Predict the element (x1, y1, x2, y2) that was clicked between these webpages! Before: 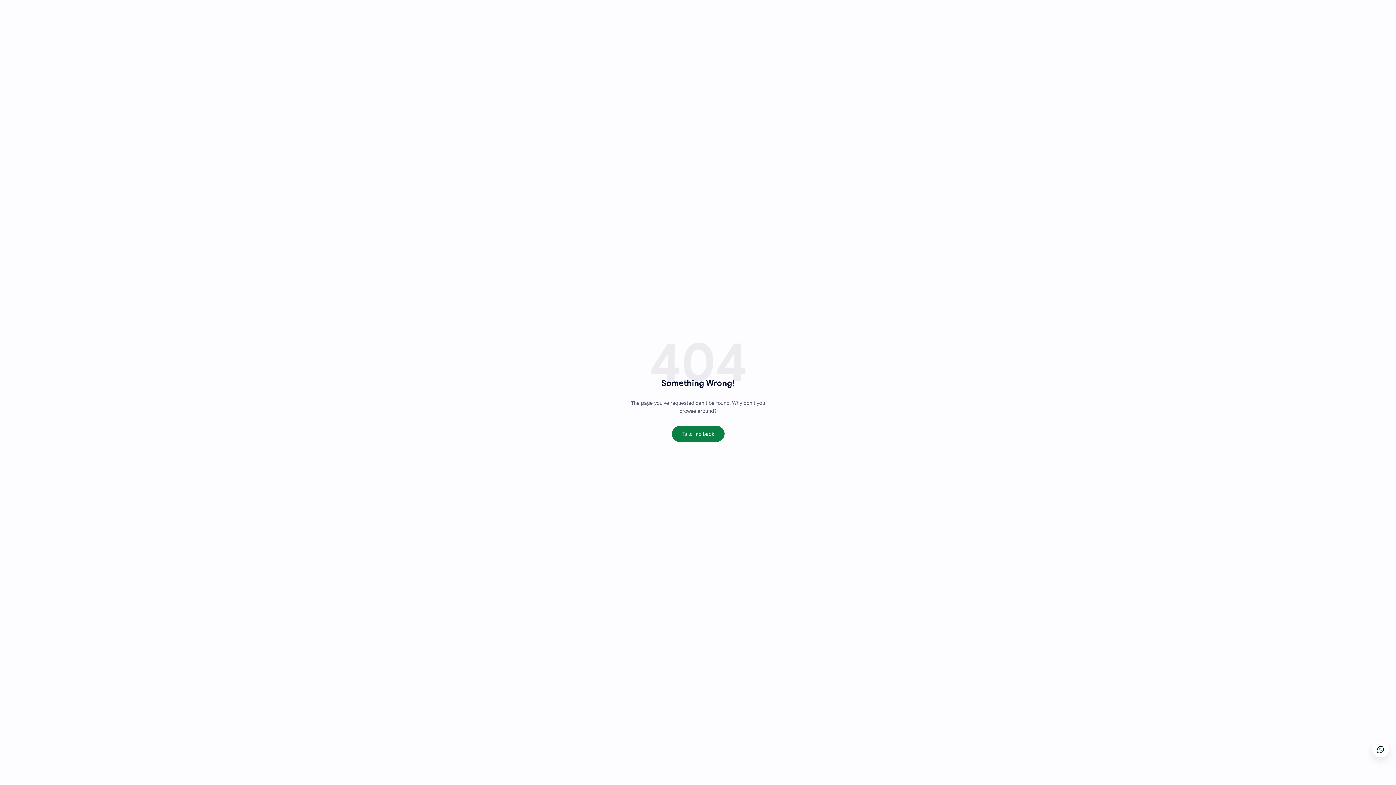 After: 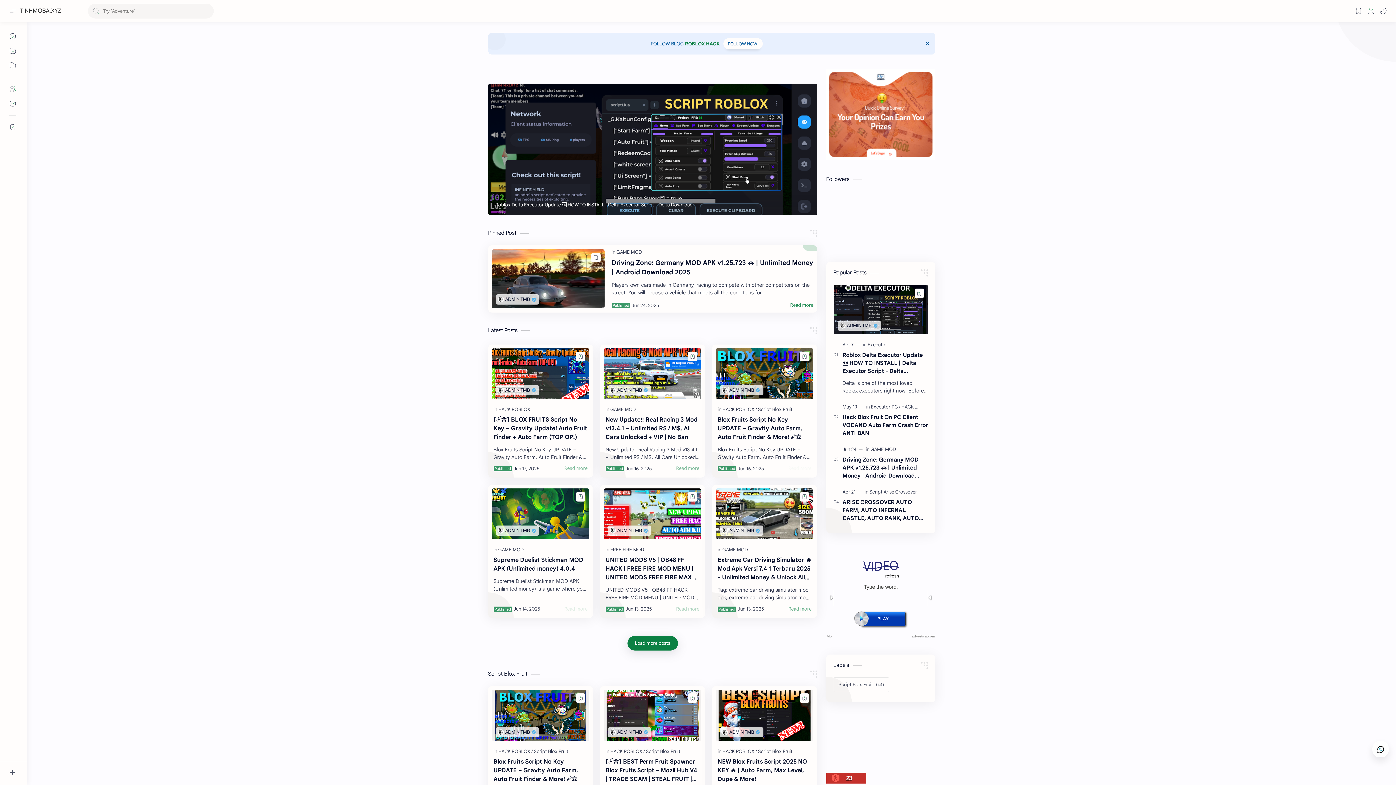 Action: label: Take me back bbox: (671, 426, 724, 442)